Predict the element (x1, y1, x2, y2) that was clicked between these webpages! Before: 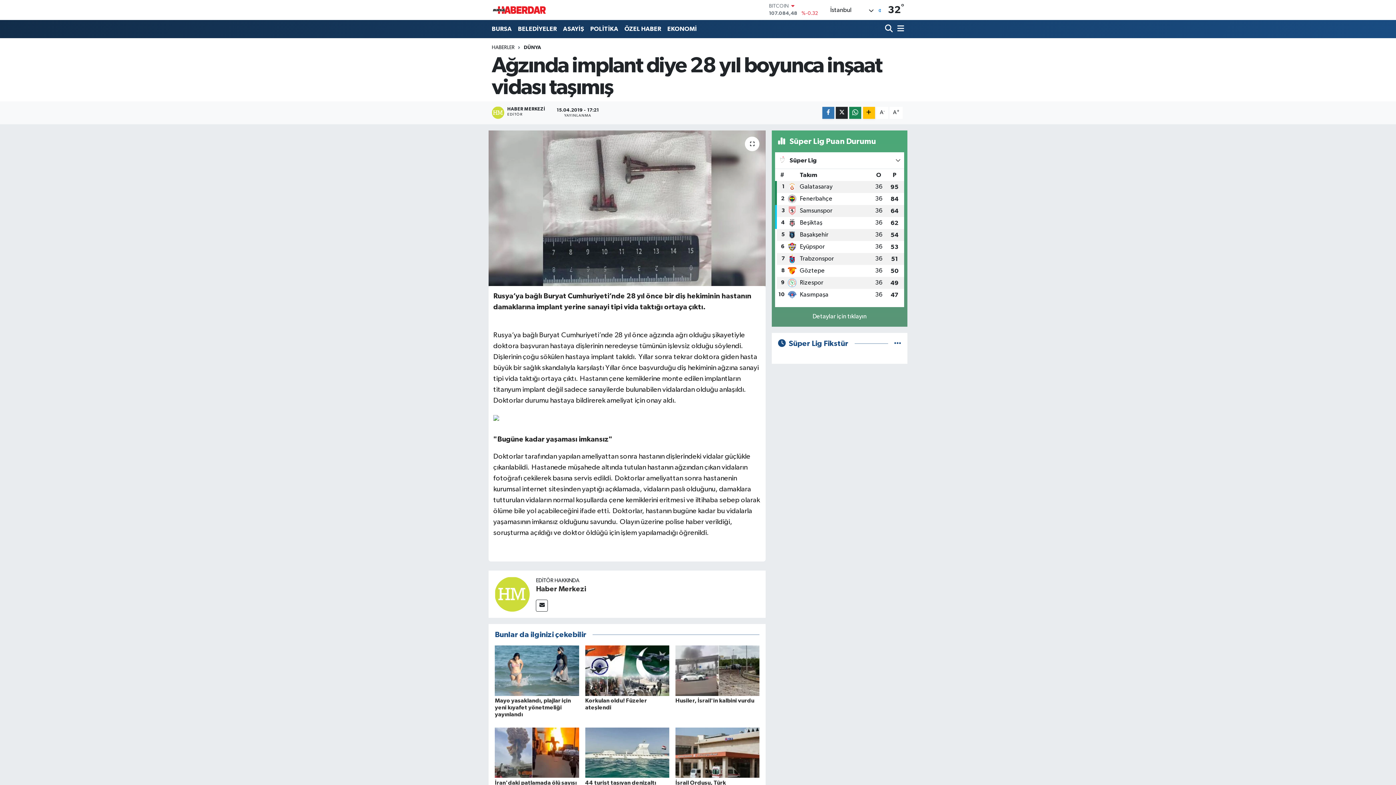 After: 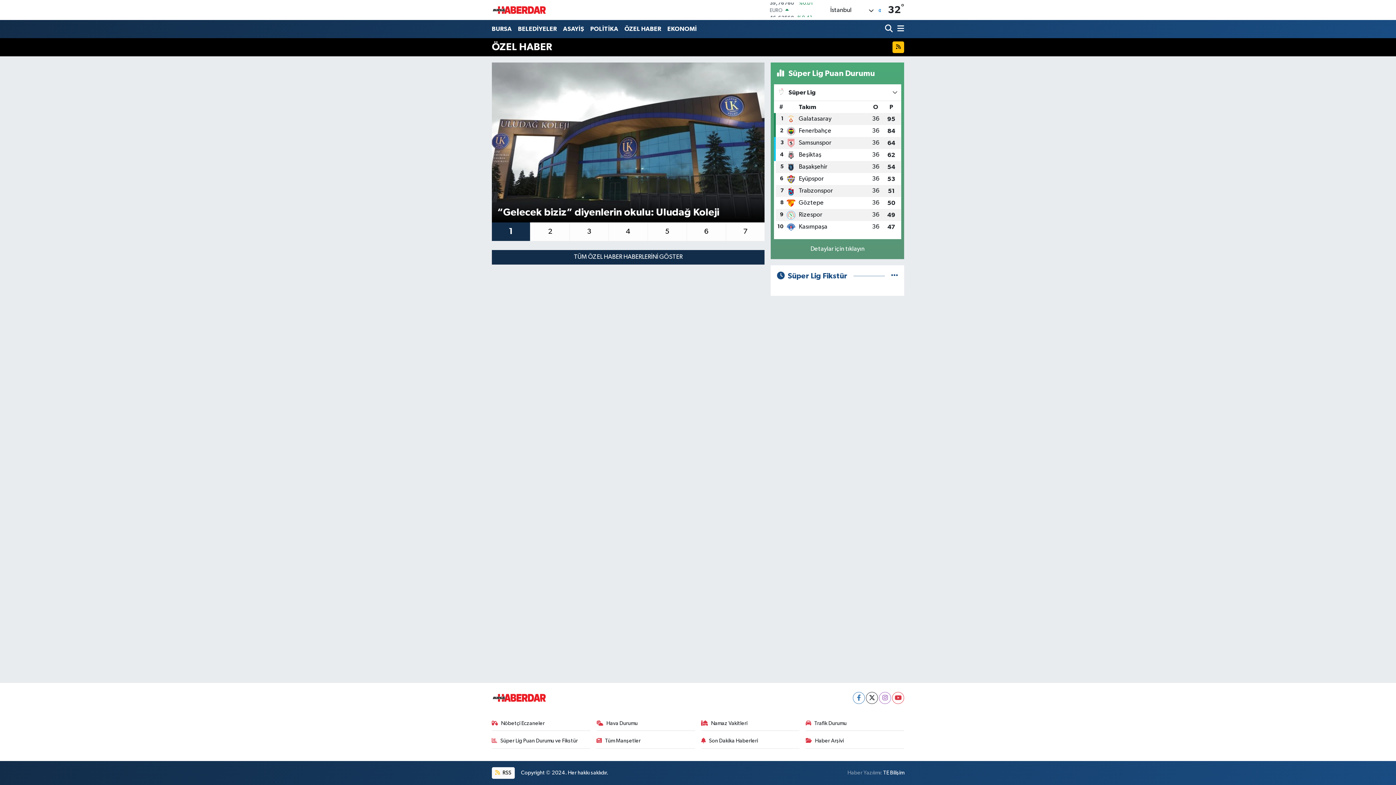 Action: label: ÖZEL HABER bbox: (621, 21, 664, 36)